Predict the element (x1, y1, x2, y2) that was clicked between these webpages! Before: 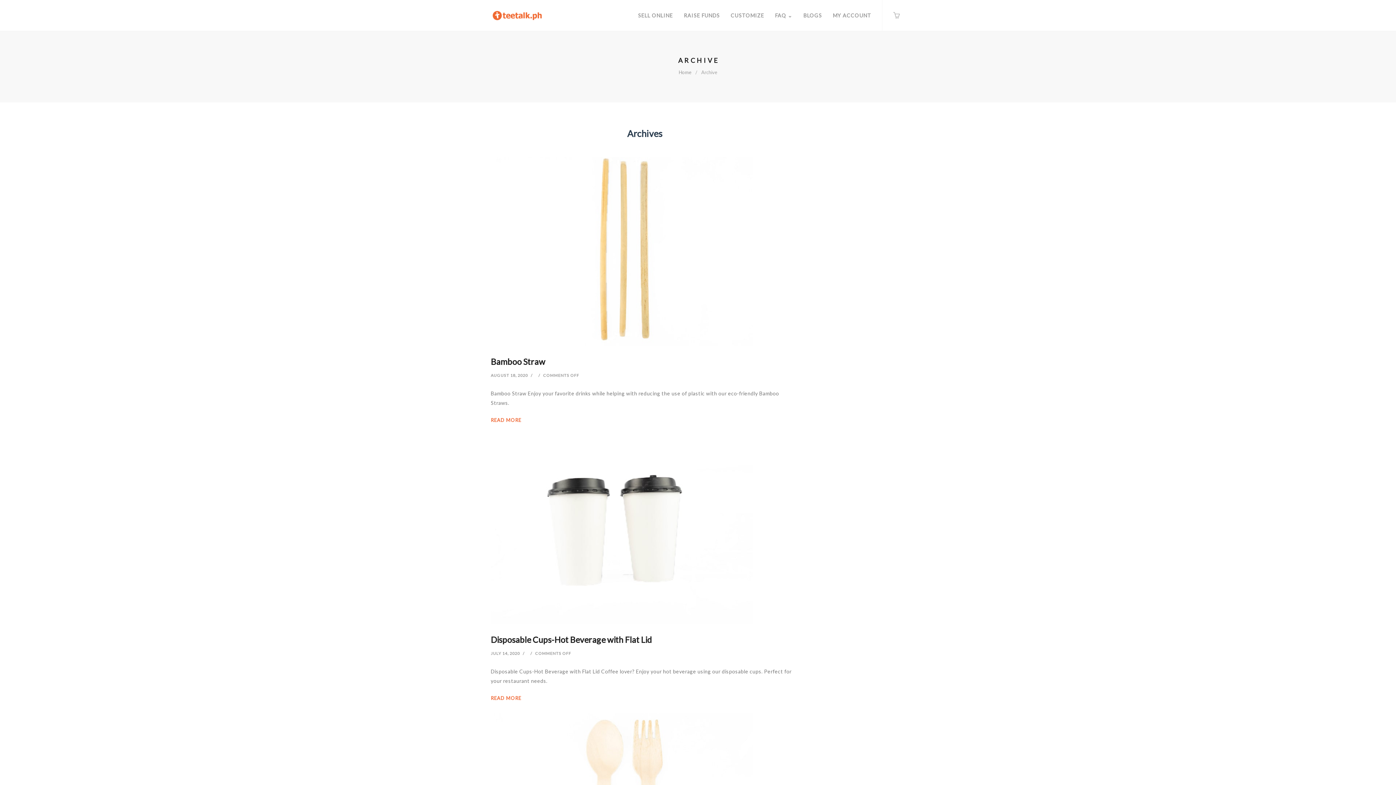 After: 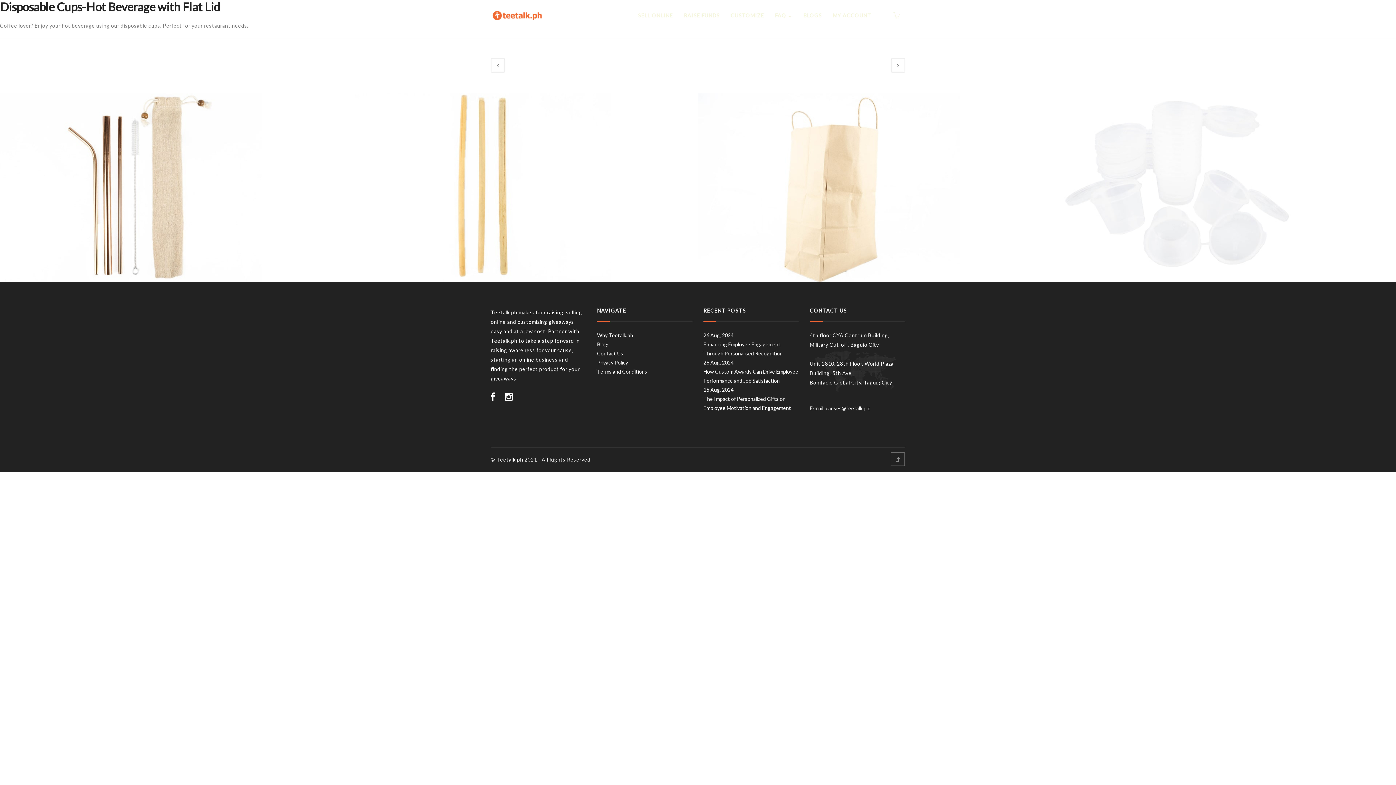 Action: bbox: (490, 526, 752, 532)